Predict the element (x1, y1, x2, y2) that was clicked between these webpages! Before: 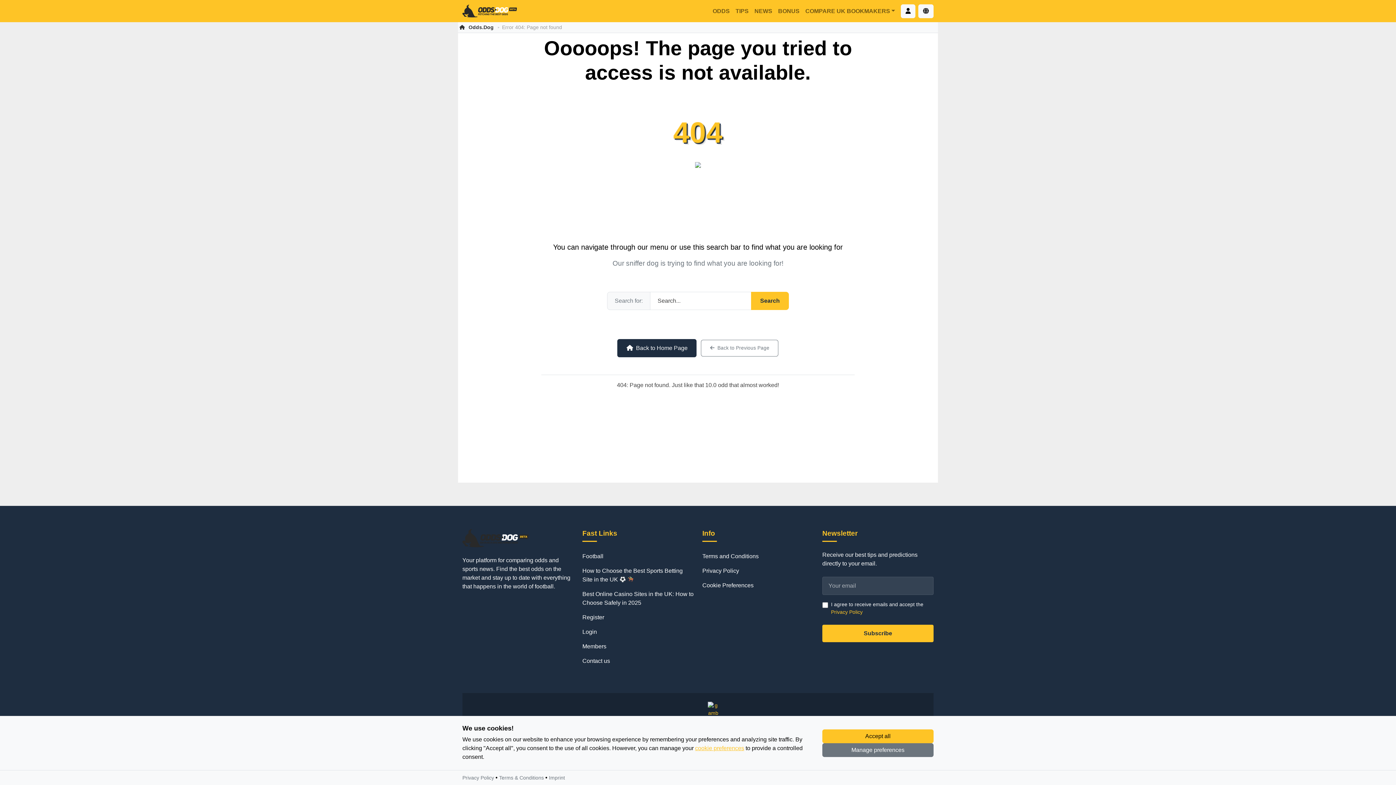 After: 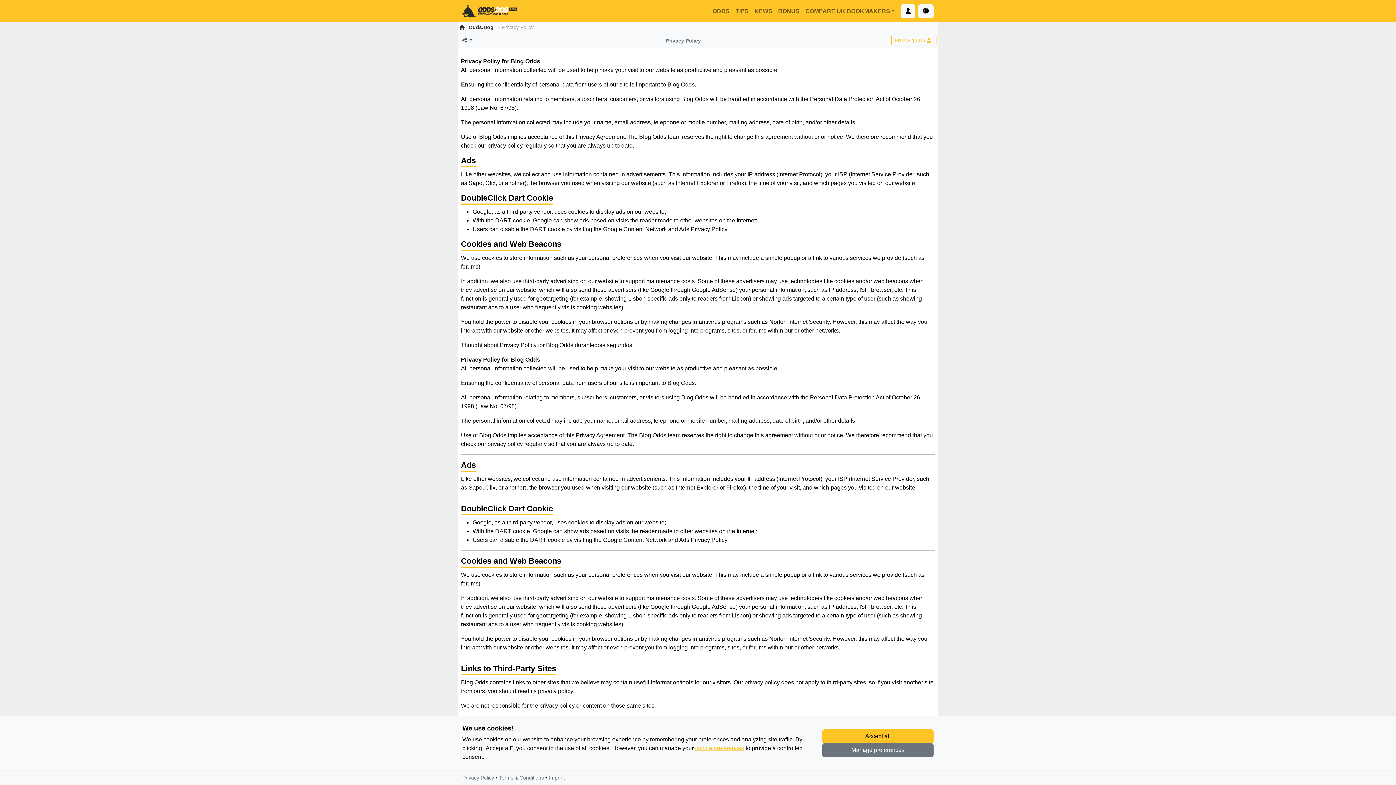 Action: bbox: (702, 566, 813, 575) label: Privacy Policy